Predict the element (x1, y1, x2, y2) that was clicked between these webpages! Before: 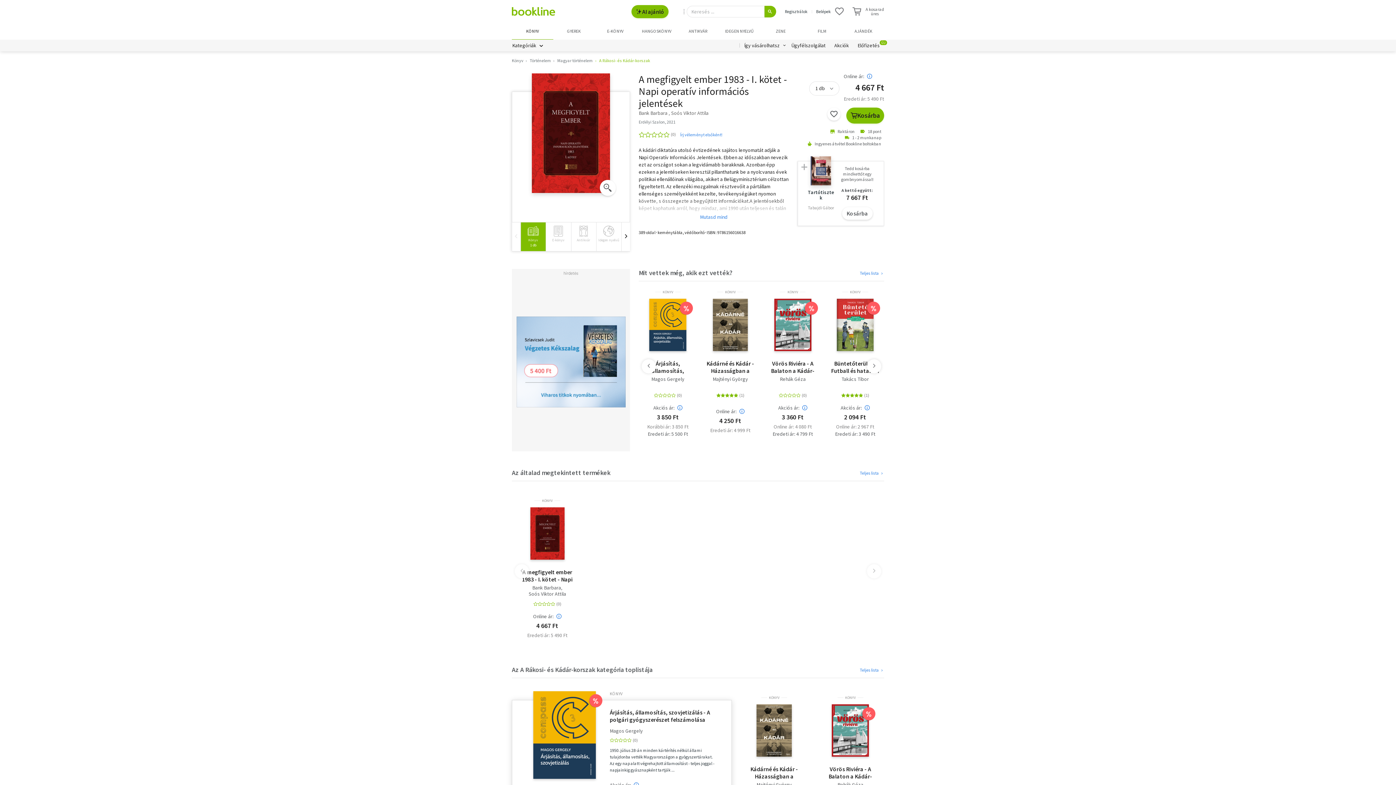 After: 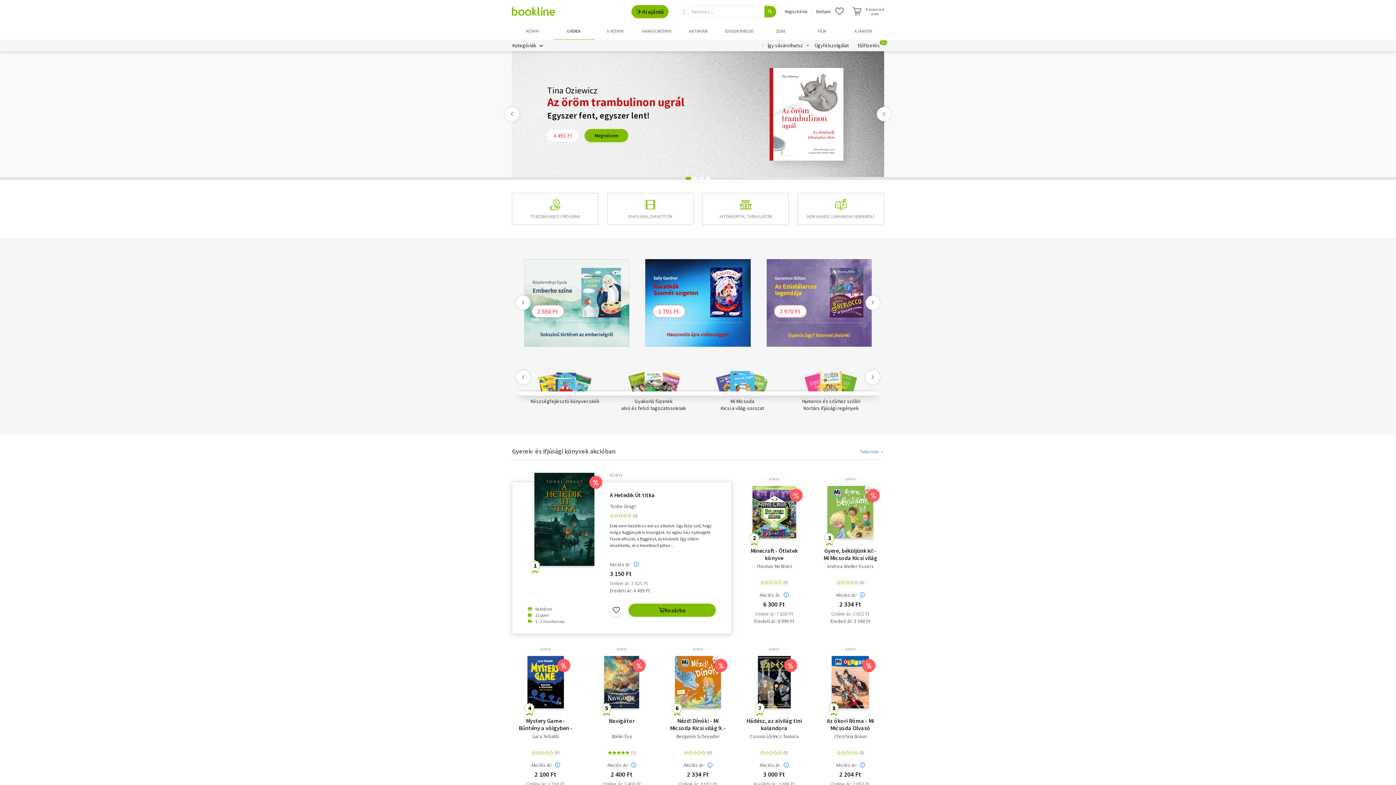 Action: label: GYEREK bbox: (553, 23, 594, 39)